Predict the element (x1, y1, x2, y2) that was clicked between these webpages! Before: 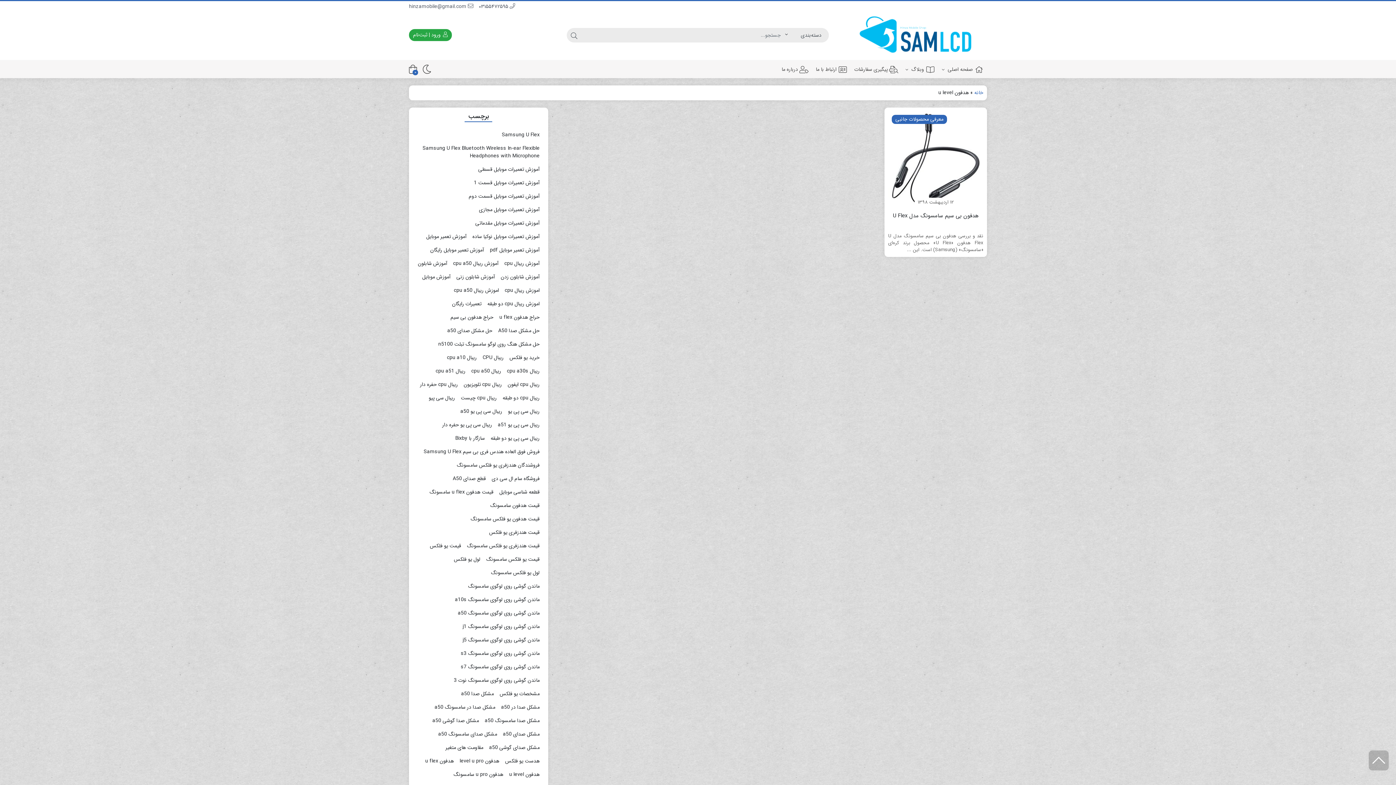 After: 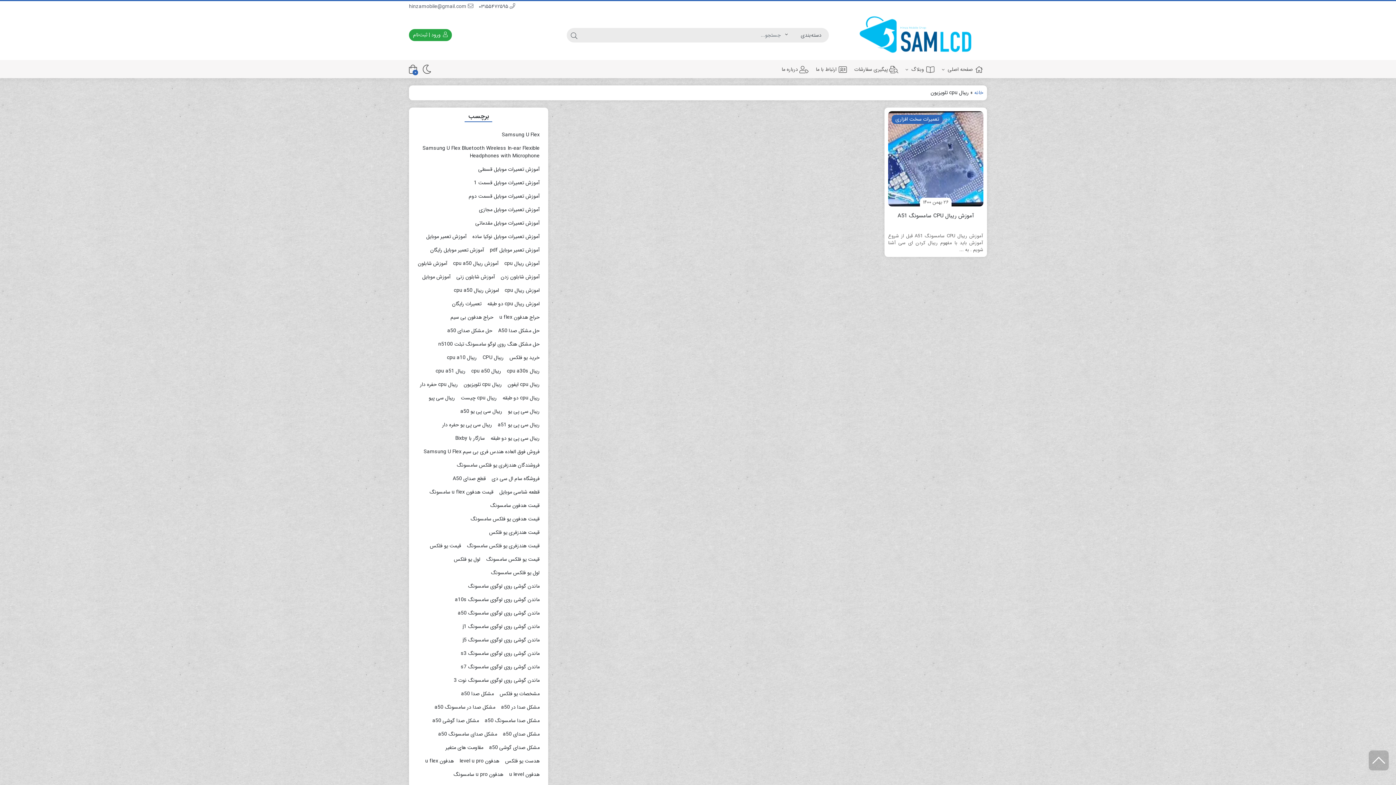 Action: bbox: (462, 379, 503, 390) label: ریبال cpu تلویزیون (1 مورد)